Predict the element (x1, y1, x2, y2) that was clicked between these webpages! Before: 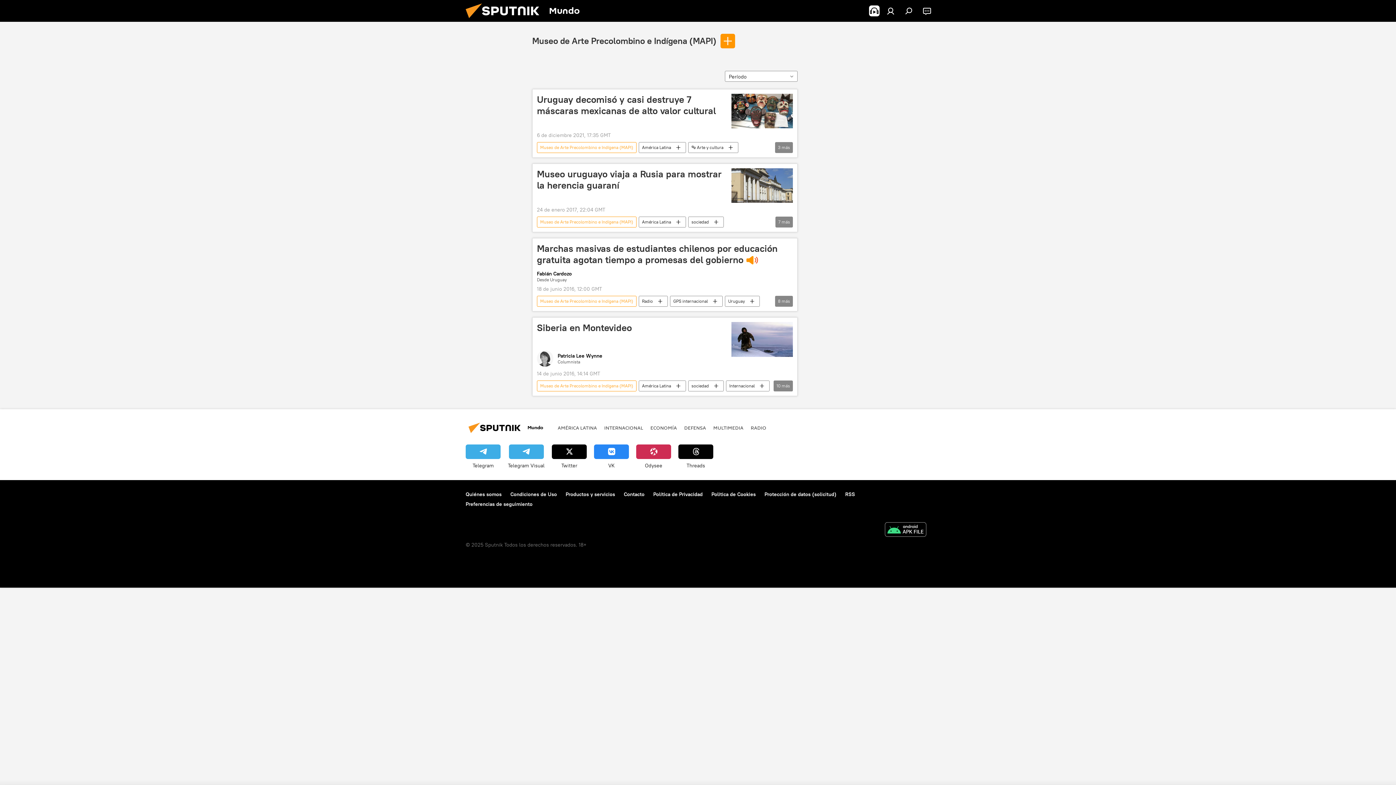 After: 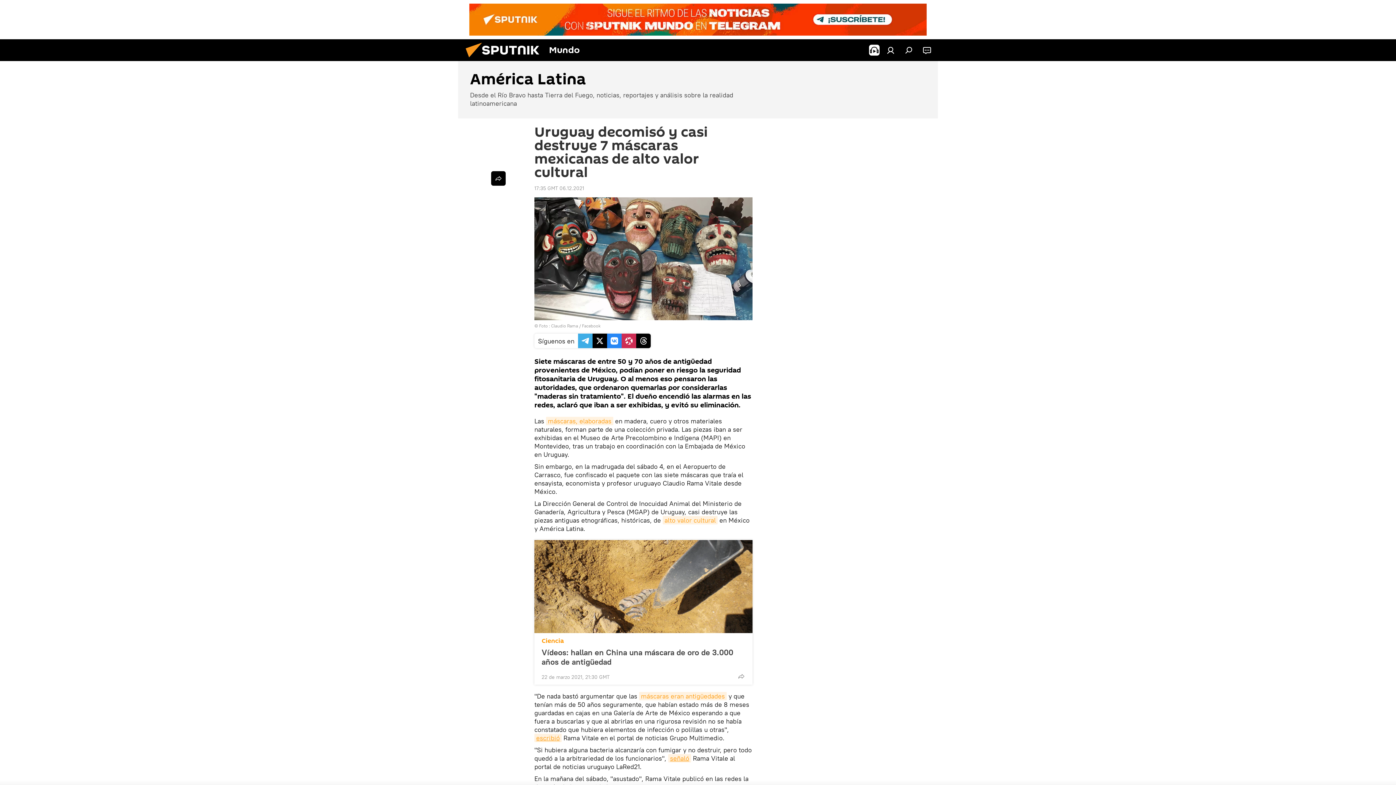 Action: label: Uruguay decomisó y casi destruye 7 máscaras mexicanas de alto valor cultural bbox: (537, 93, 727, 128)